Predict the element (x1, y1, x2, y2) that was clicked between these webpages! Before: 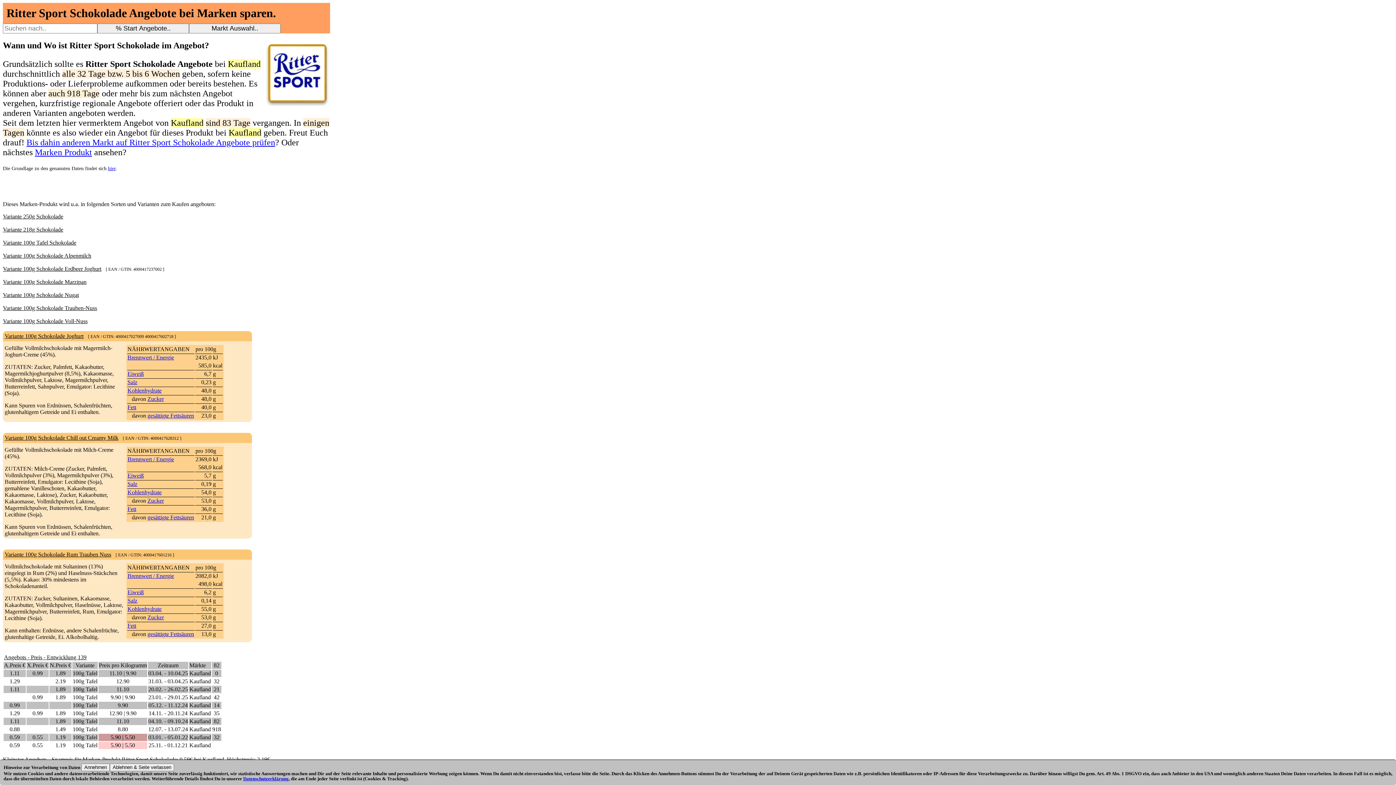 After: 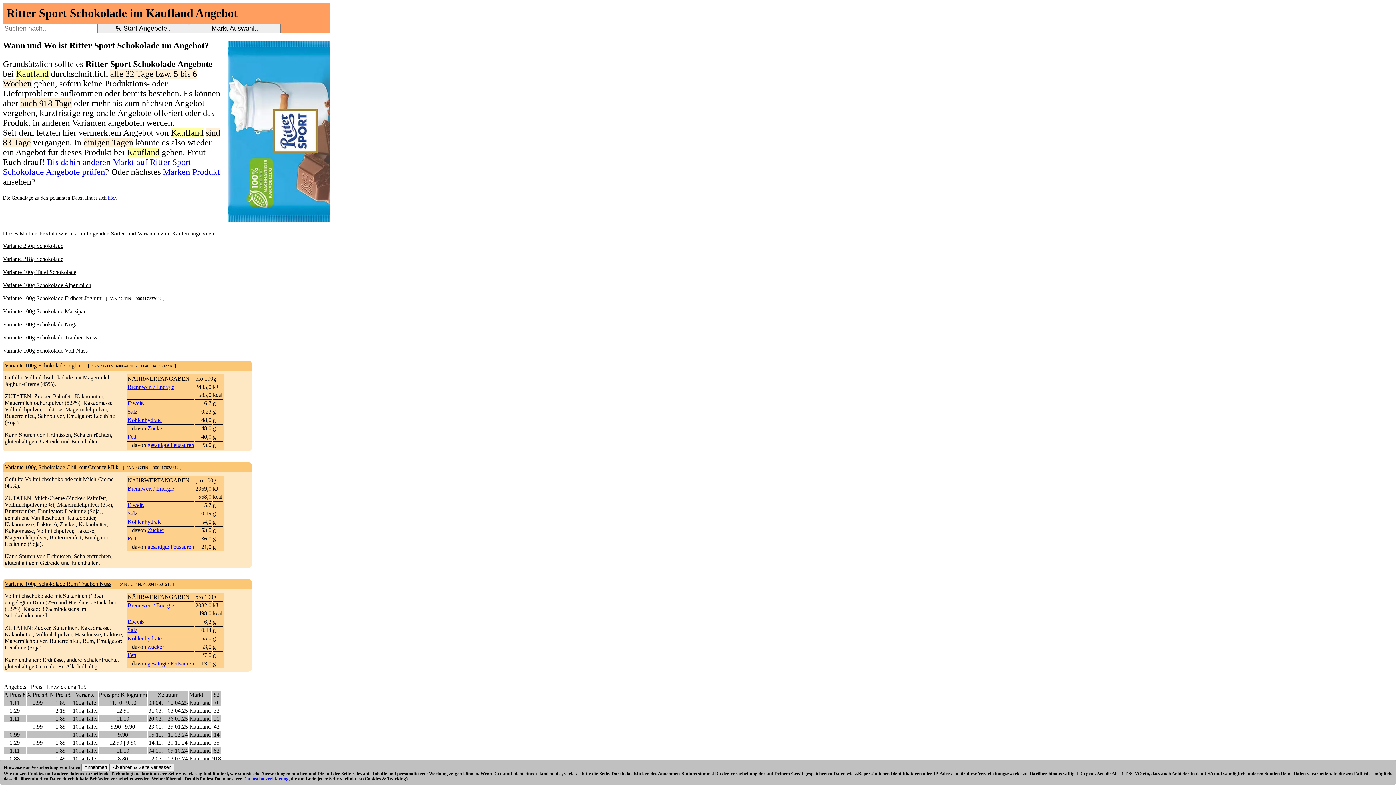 Action: label: Kaufland bbox: (189, 670, 210, 676)